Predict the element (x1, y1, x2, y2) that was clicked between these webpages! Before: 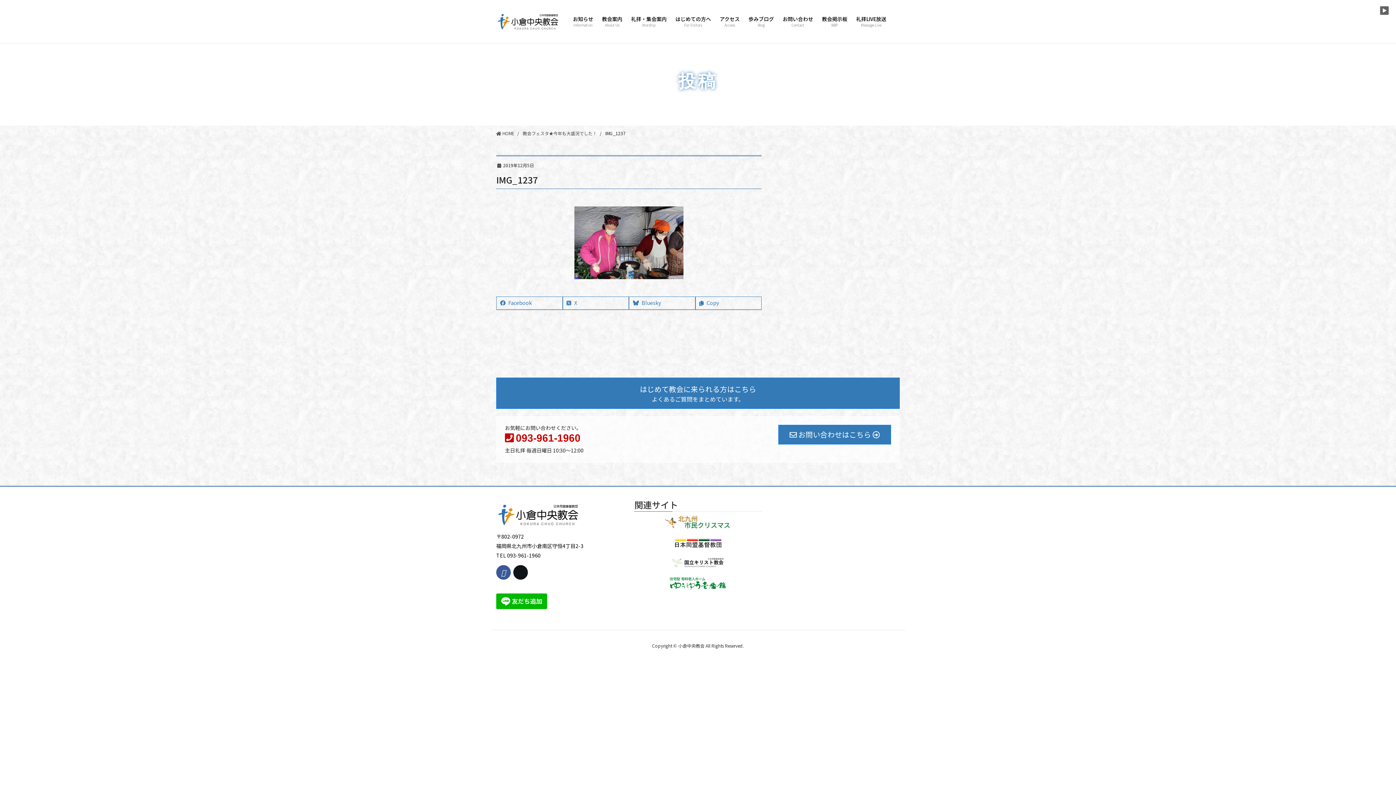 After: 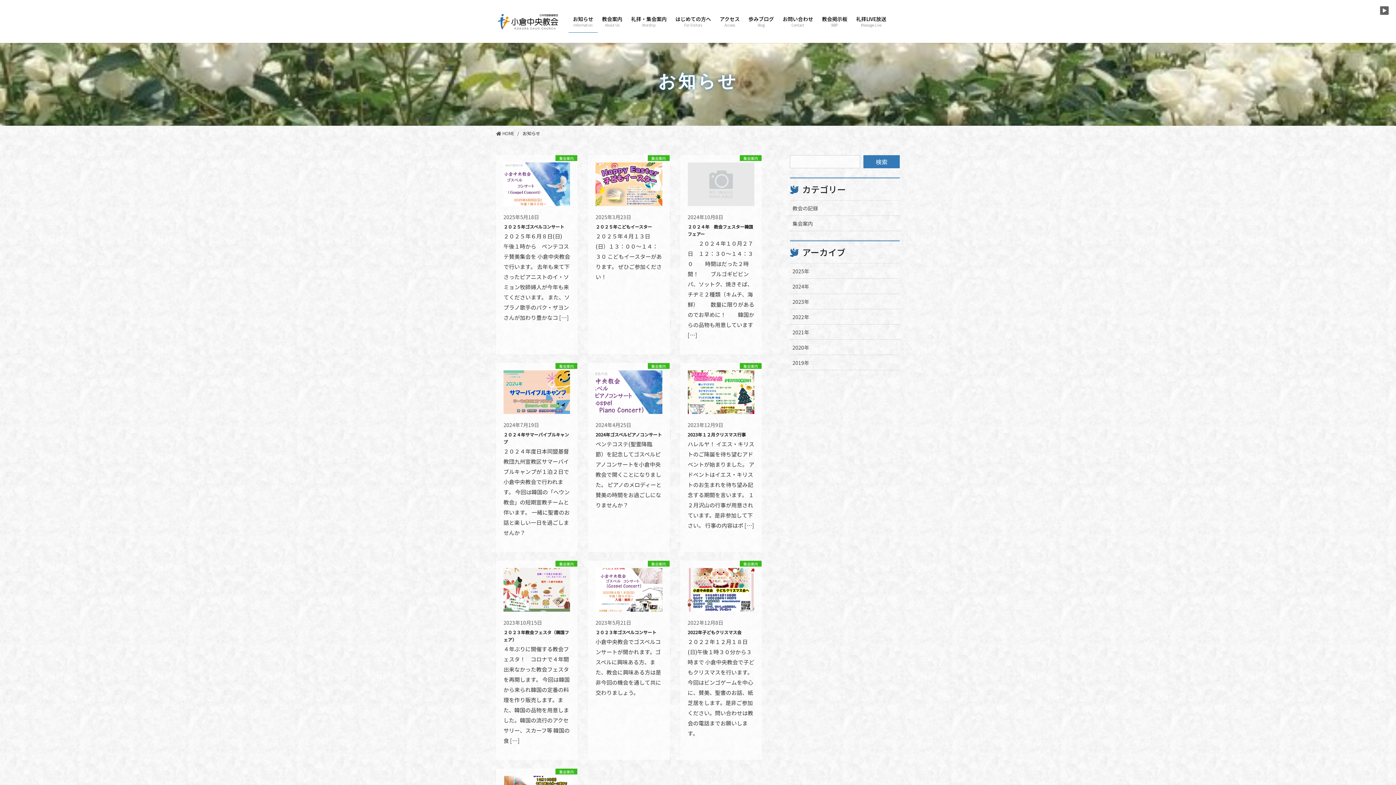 Action: bbox: (568, 10, 597, 32) label: お知らせ
Information